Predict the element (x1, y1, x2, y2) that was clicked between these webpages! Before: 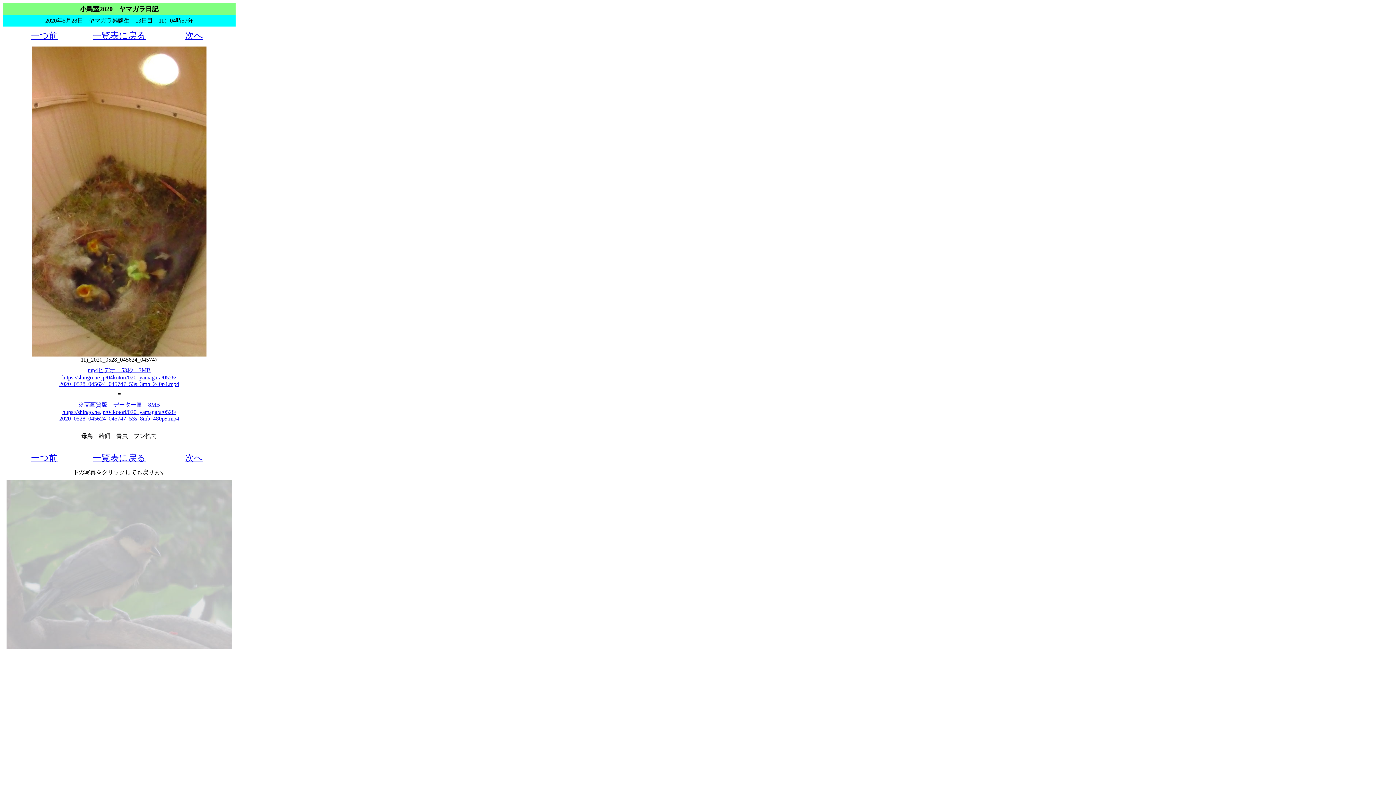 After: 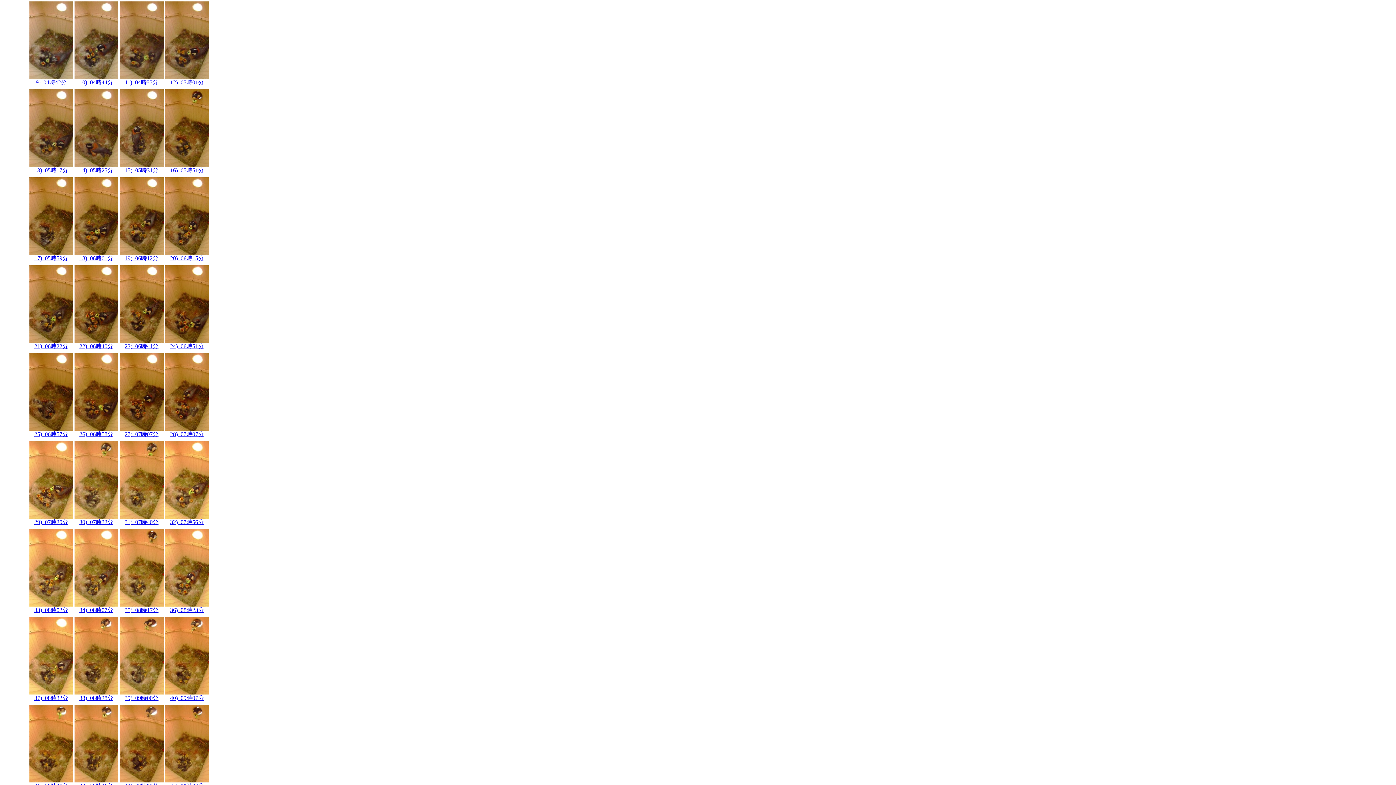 Action: bbox: (92, 30, 145, 40) label: 一覧表に戻る